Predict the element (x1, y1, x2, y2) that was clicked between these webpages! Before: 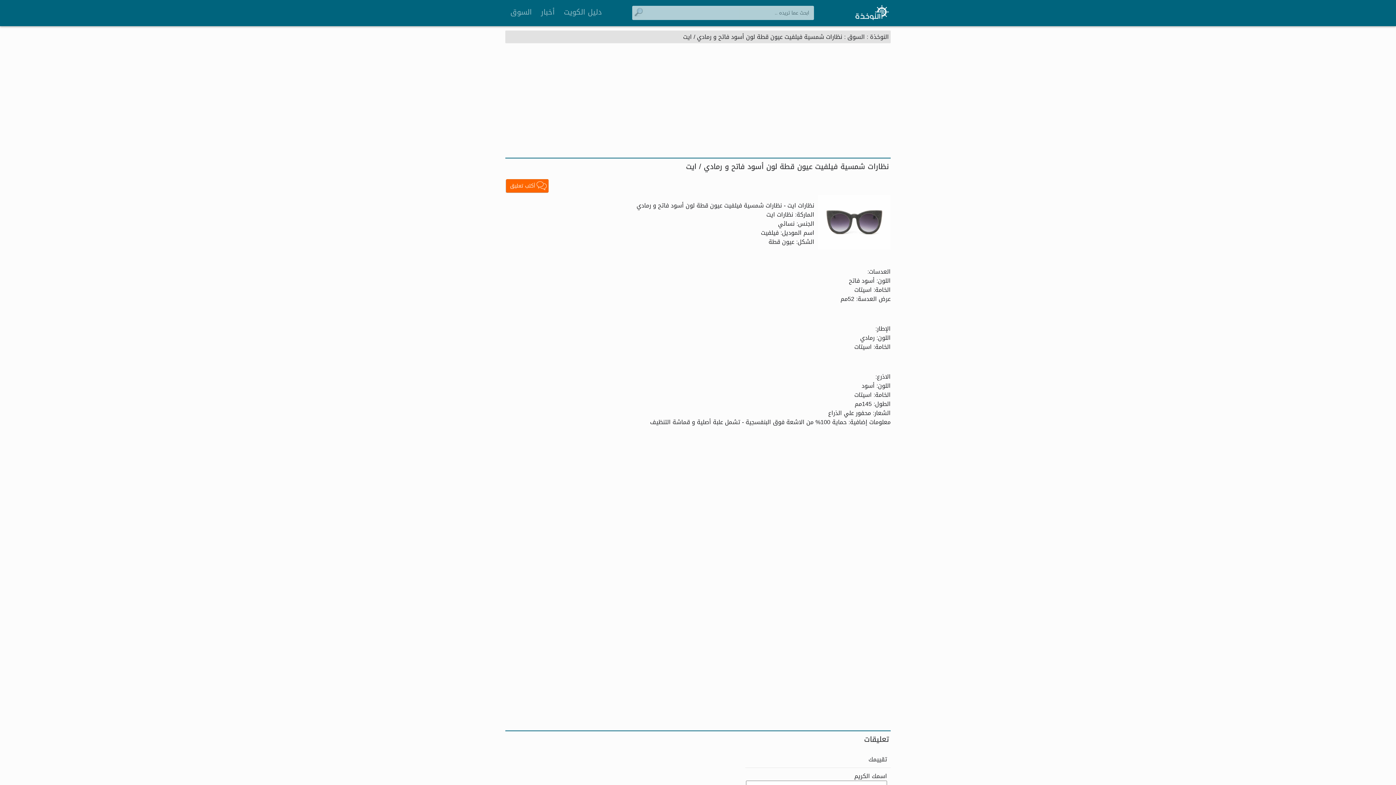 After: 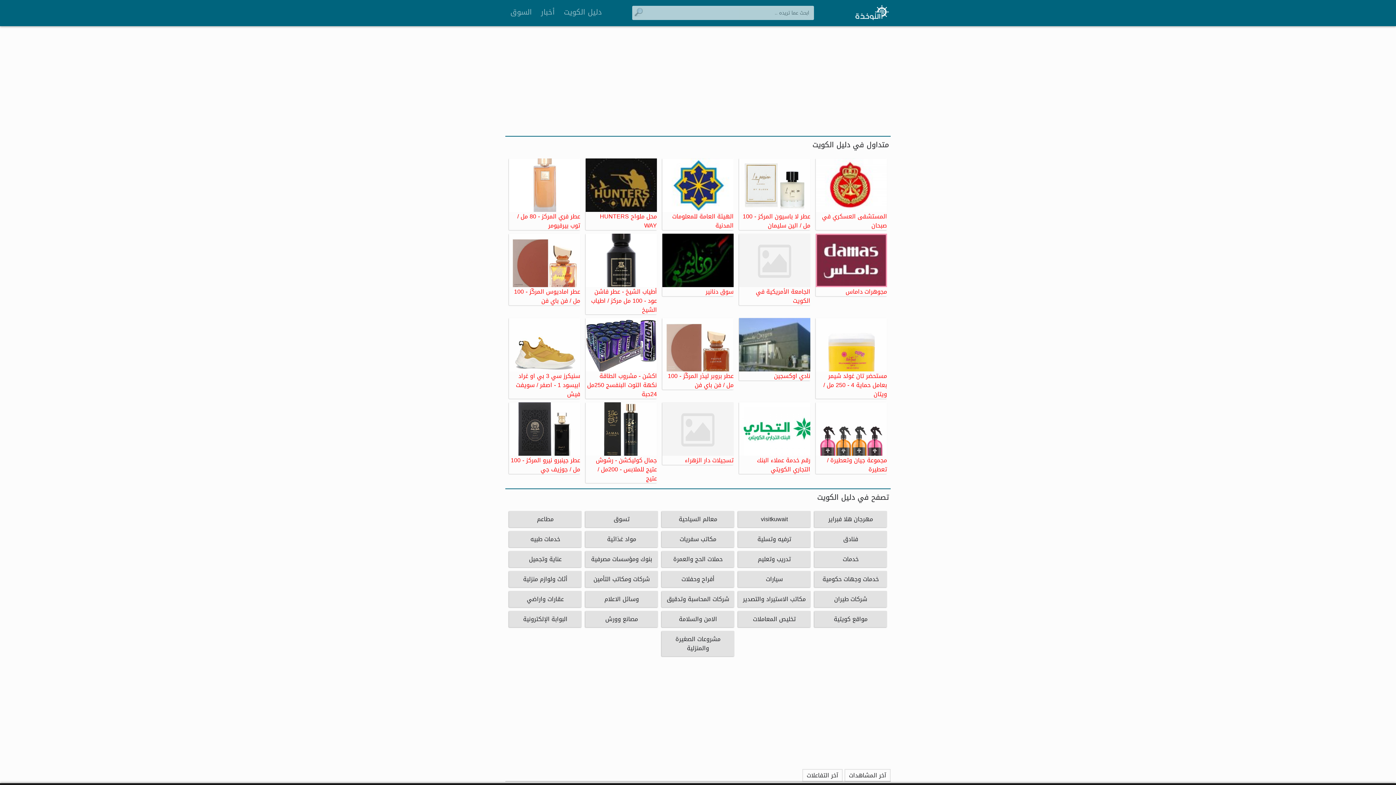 Action: bbox: (870, 31, 889, 42) label: النوخذة